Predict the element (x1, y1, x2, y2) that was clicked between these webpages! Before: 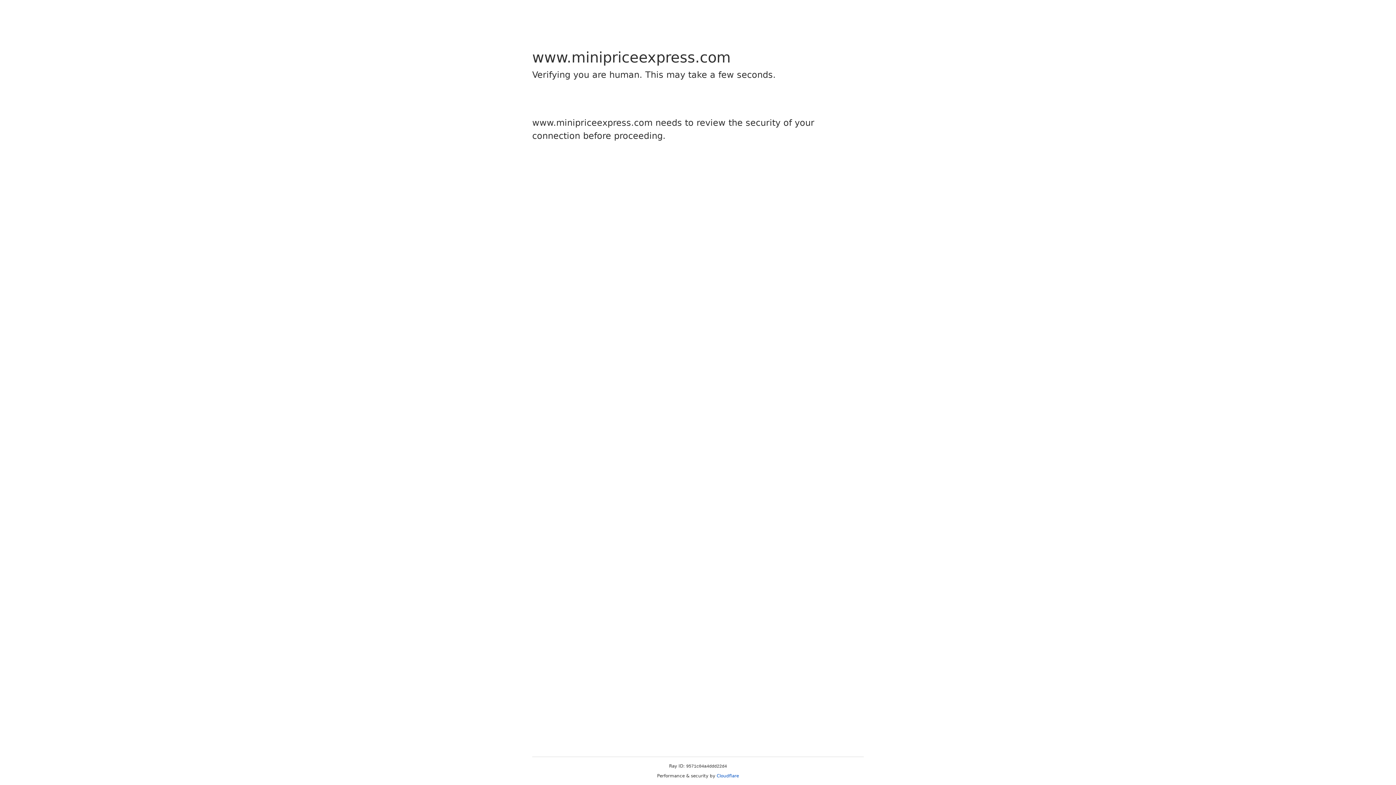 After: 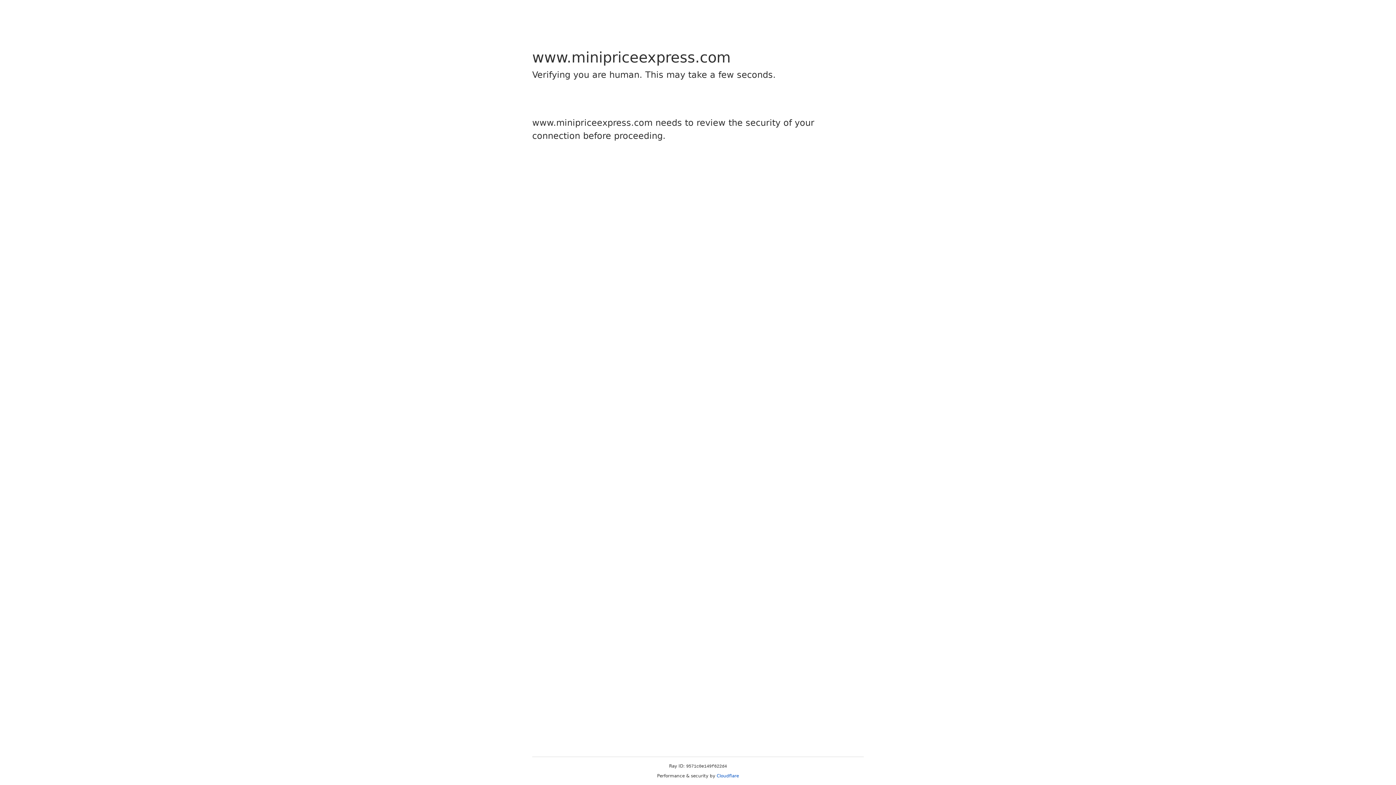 Action: bbox: (716, 773, 739, 778) label: Cloudflare